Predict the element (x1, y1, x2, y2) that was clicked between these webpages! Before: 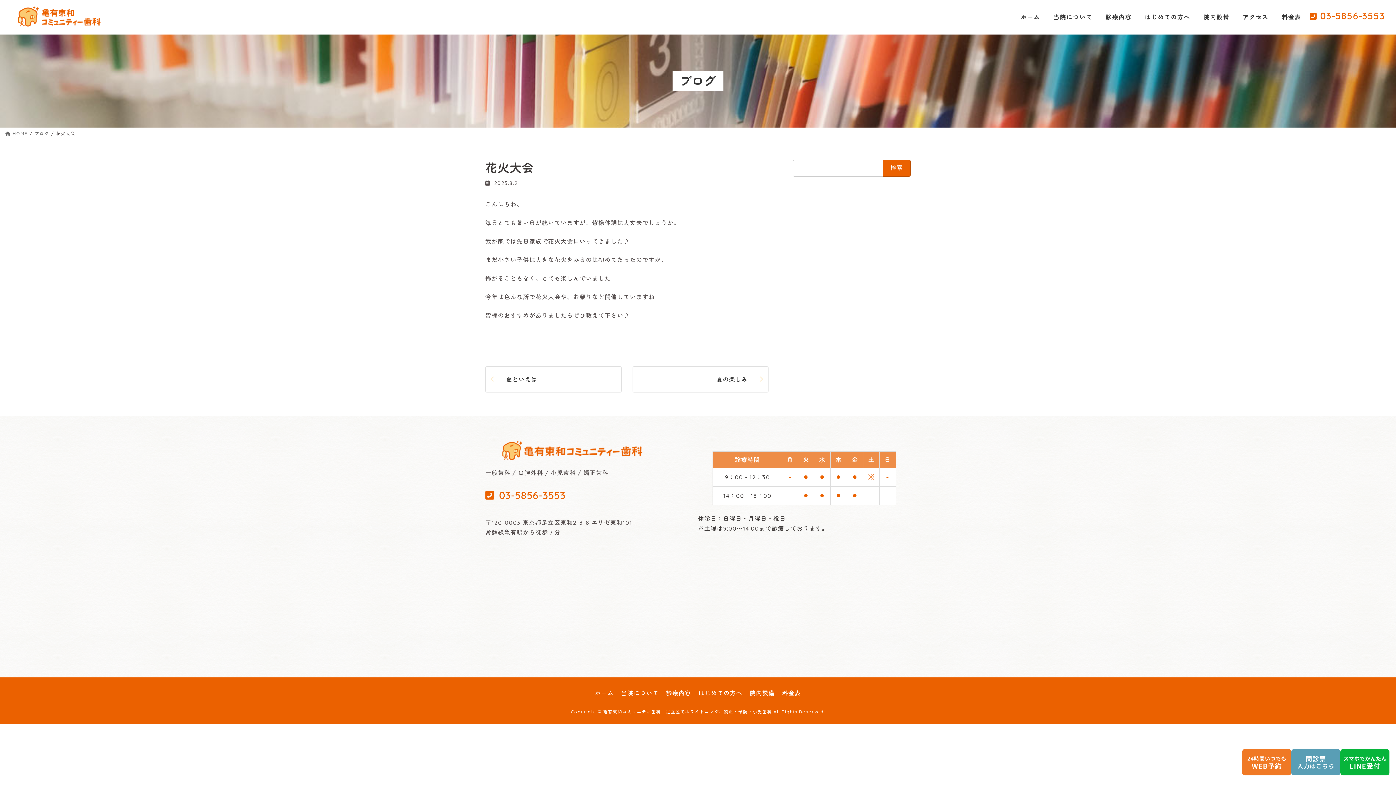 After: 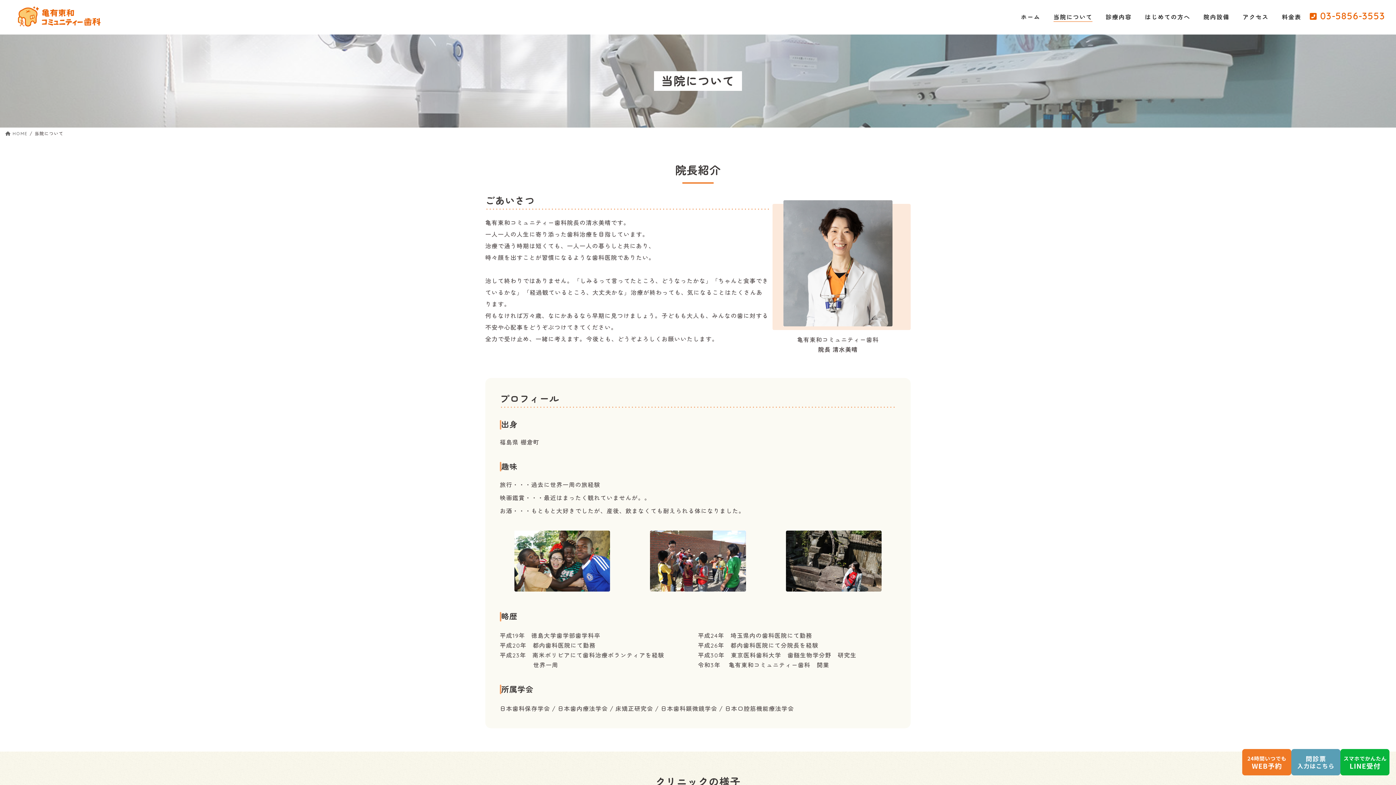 Action: bbox: (1047, 7, 1099, 27) label: 当院について